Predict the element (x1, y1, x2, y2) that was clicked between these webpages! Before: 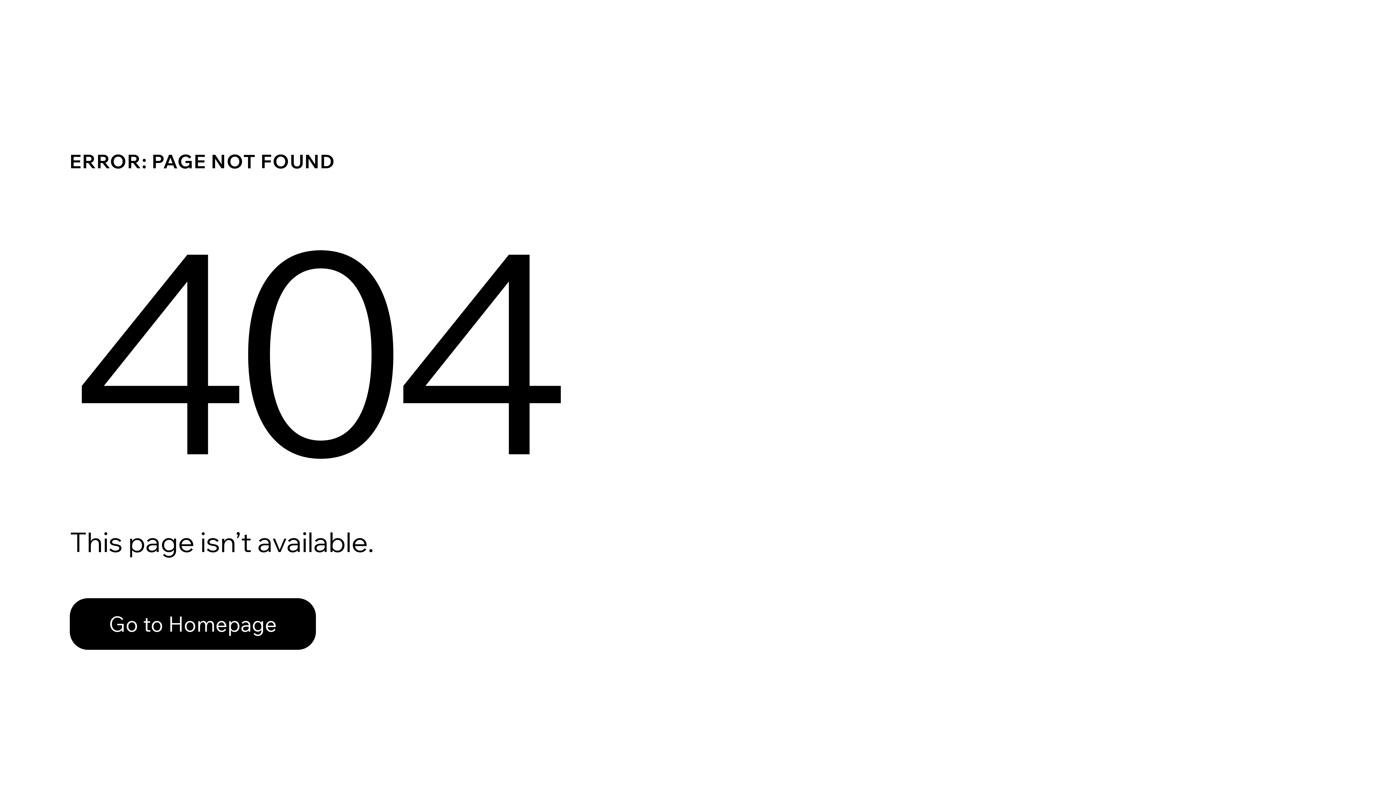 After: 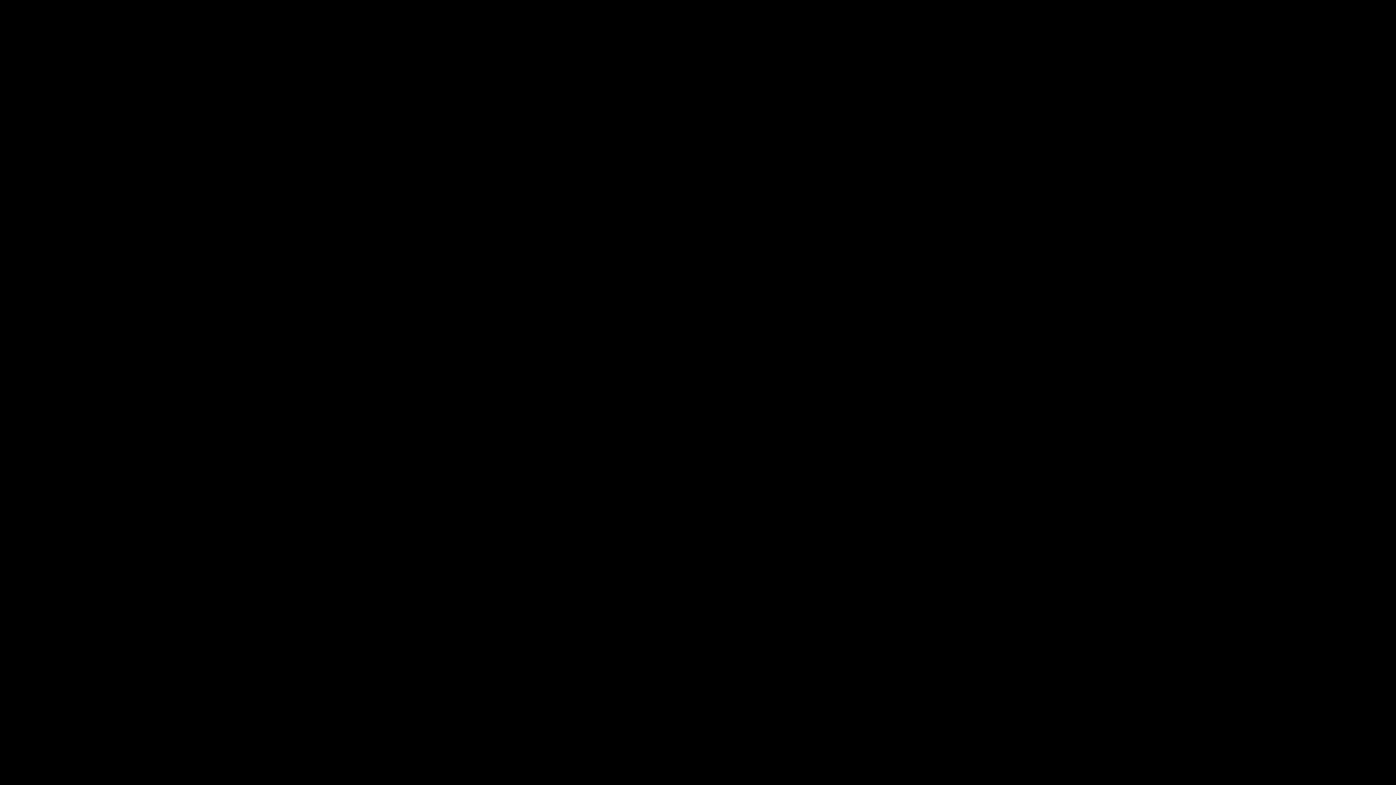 Action: label: Go to Homepage bbox: (69, 582, 768, 659)